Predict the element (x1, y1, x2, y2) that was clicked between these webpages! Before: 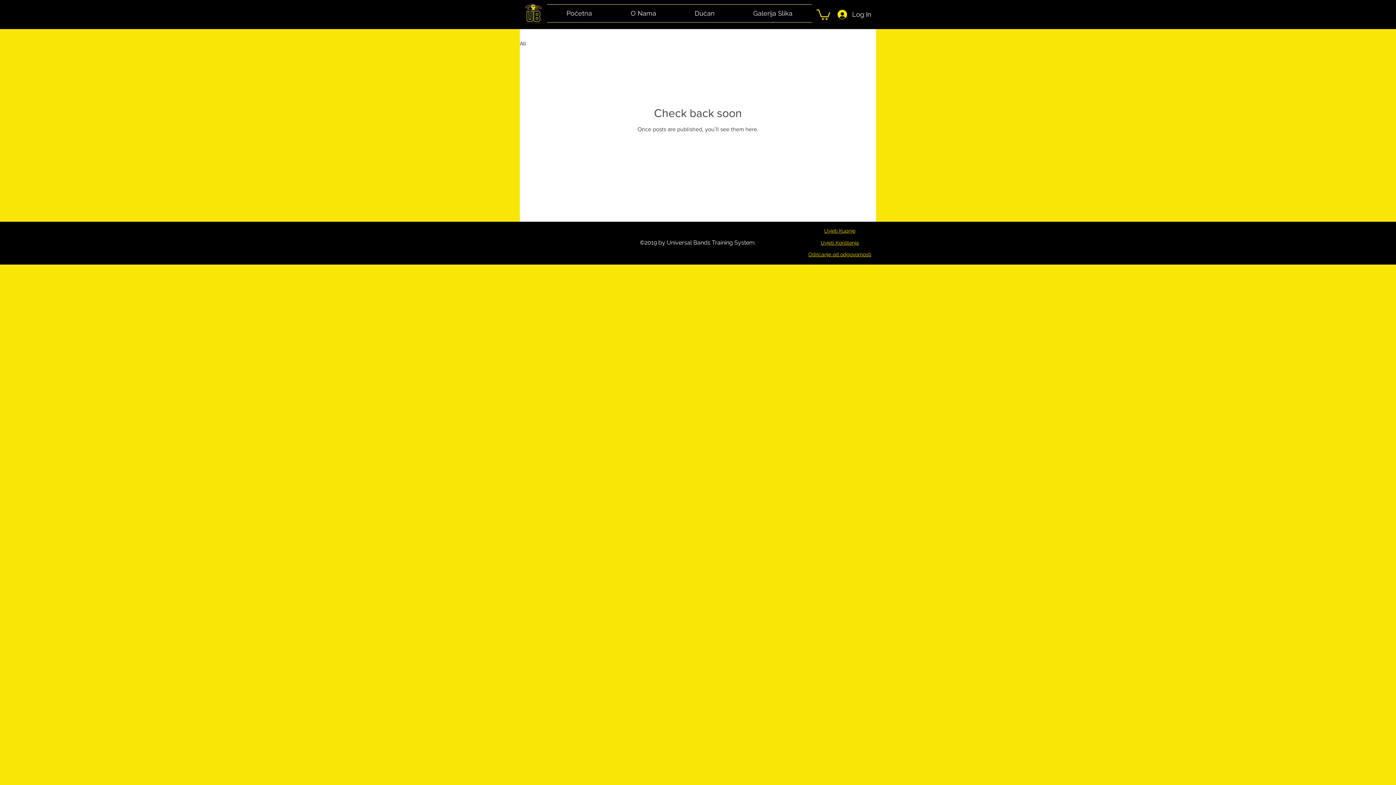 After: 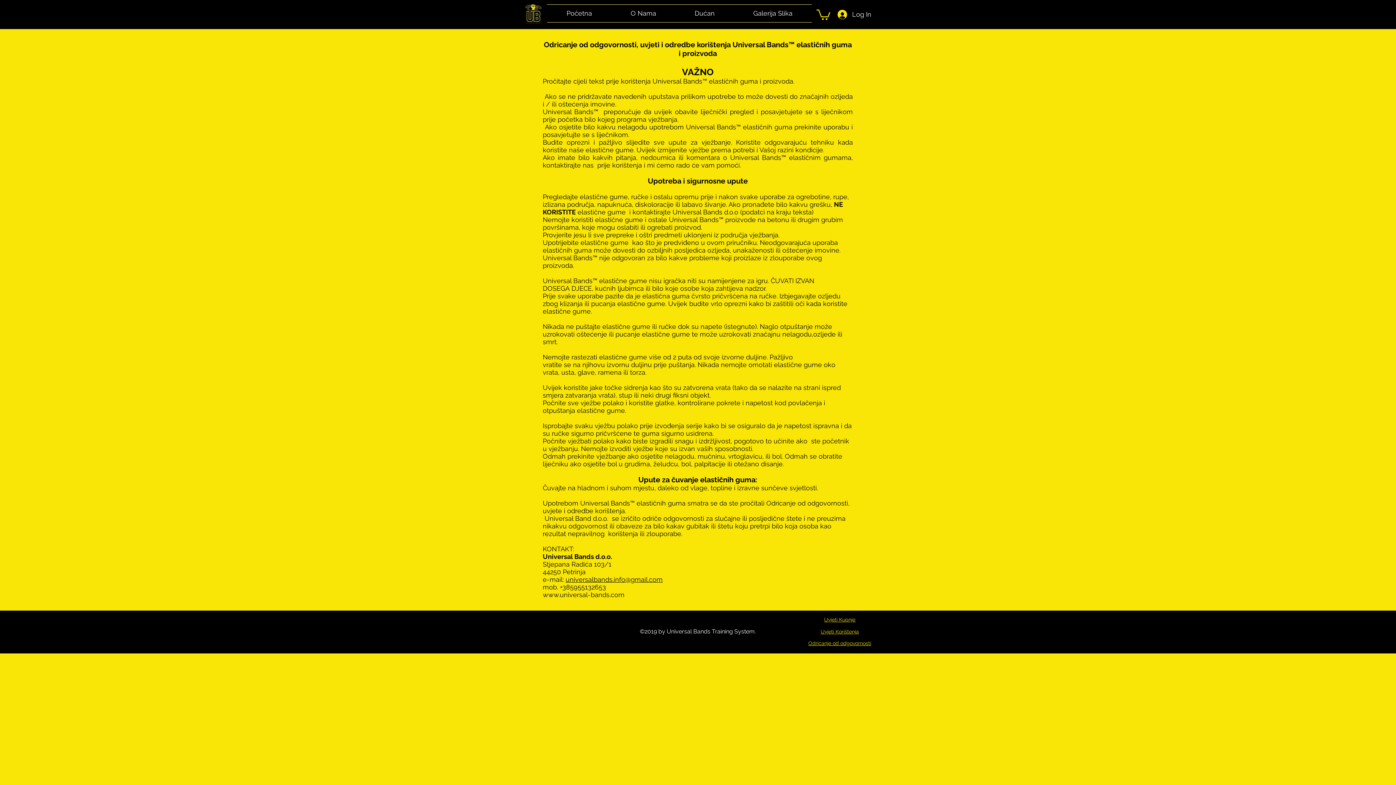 Action: label: Odricanje od odgovornosti bbox: (808, 251, 871, 257)